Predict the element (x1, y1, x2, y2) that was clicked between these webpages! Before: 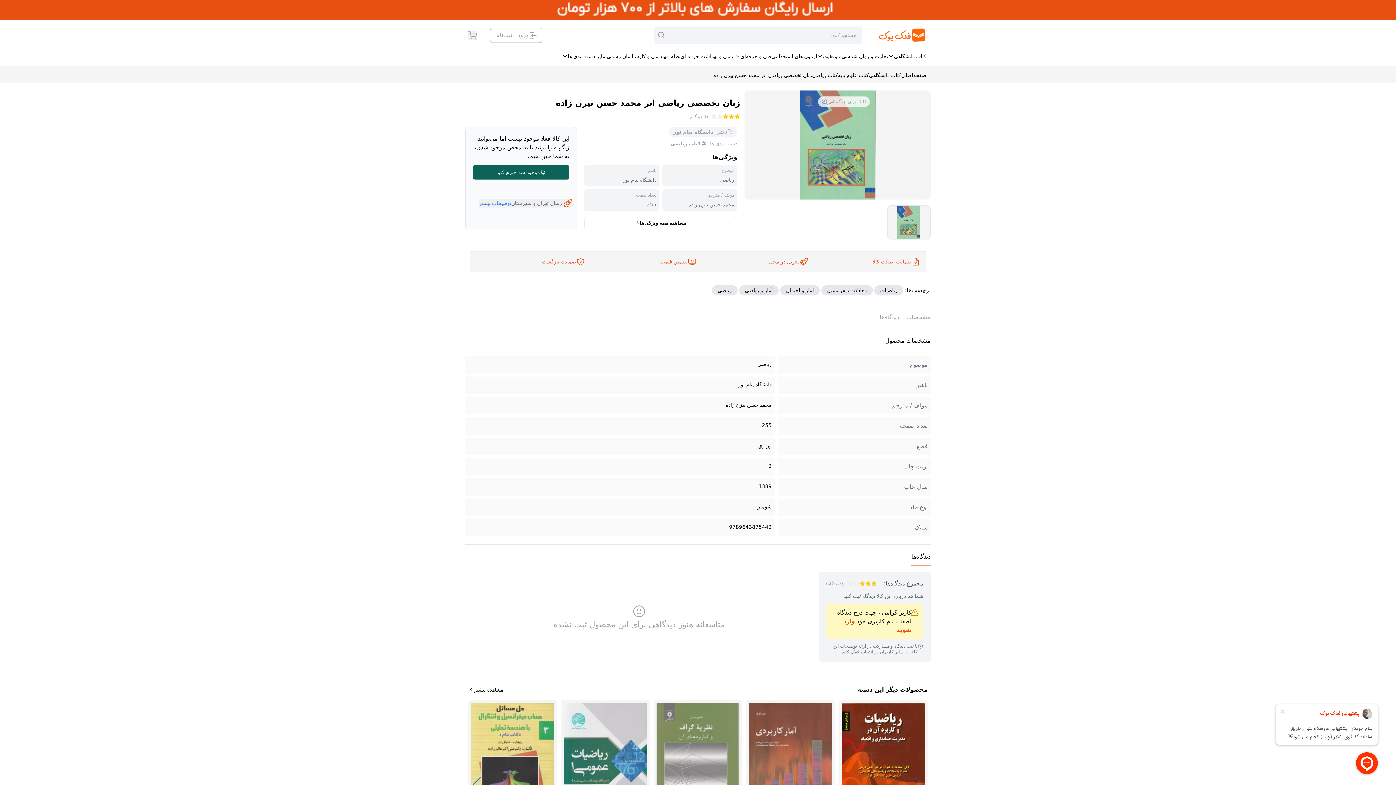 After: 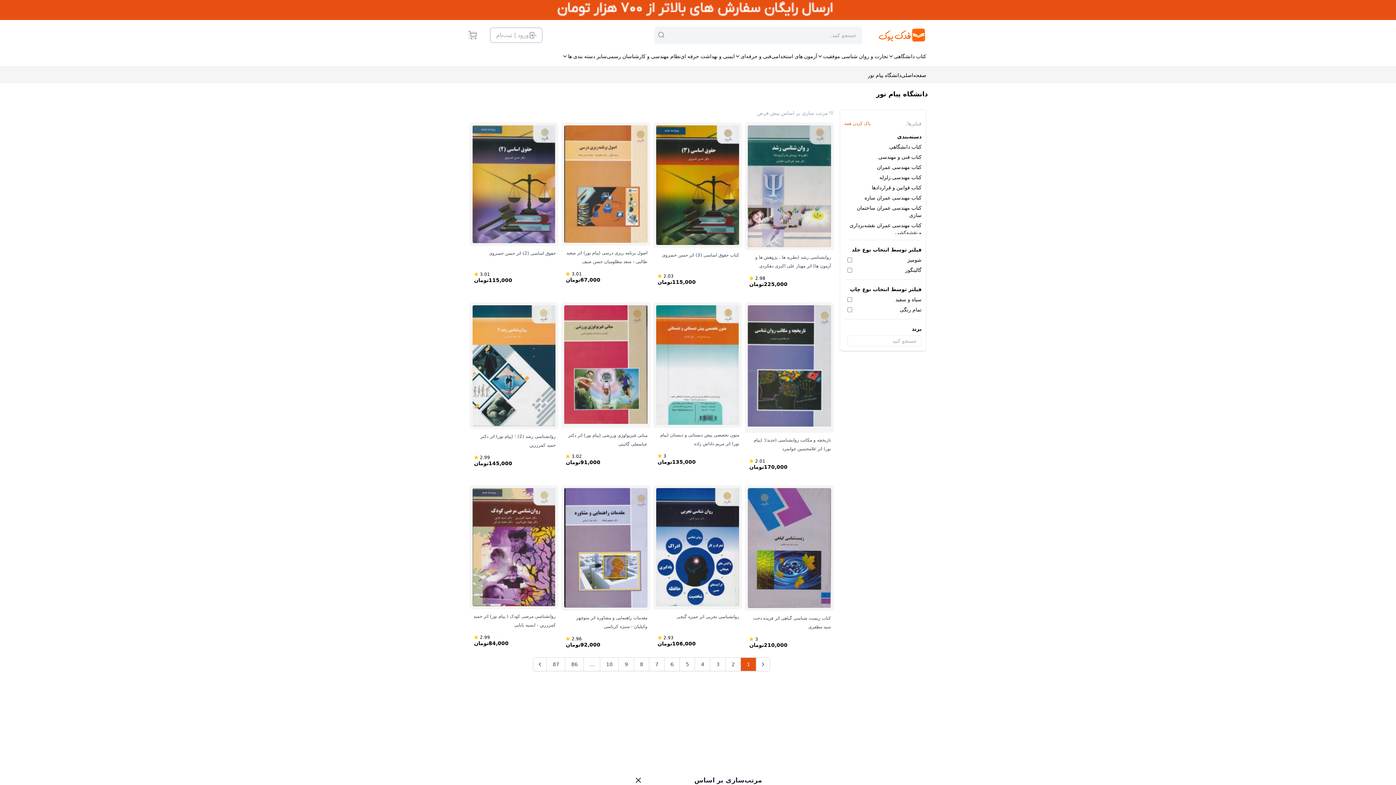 Action: bbox: (673, 128, 715, 135) label:  دانشگاه پیام نور